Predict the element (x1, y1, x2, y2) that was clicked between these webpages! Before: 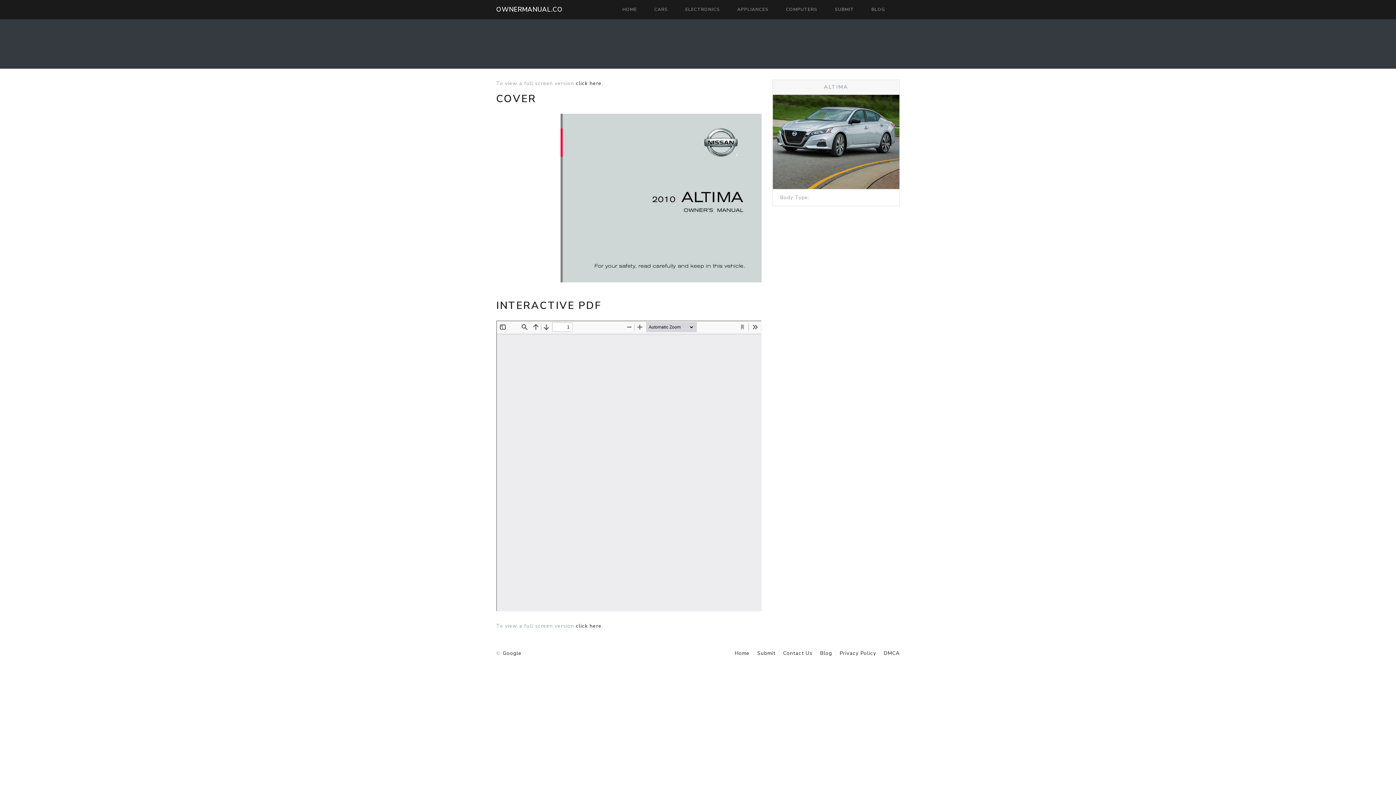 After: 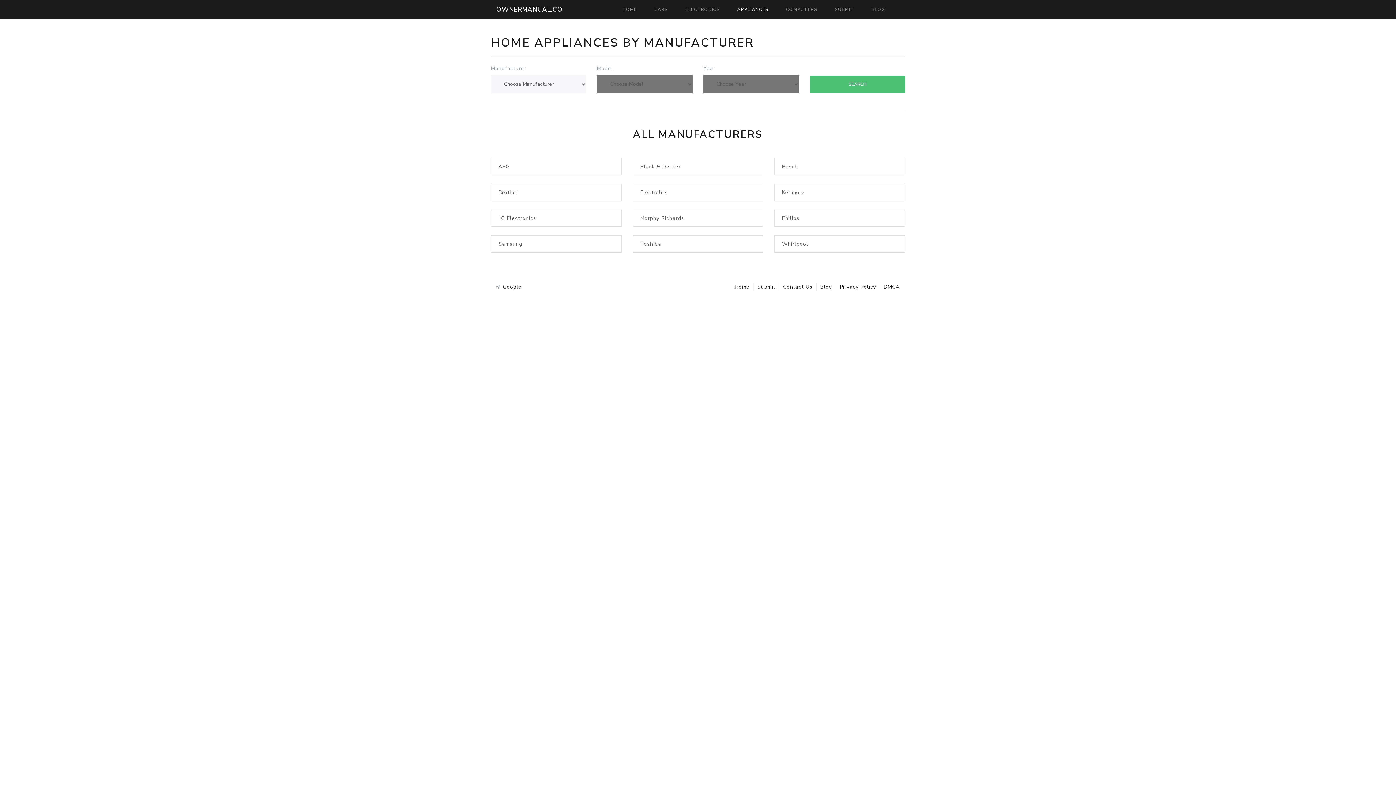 Action: label: APPLIANCES bbox: (734, 2, 771, 17)